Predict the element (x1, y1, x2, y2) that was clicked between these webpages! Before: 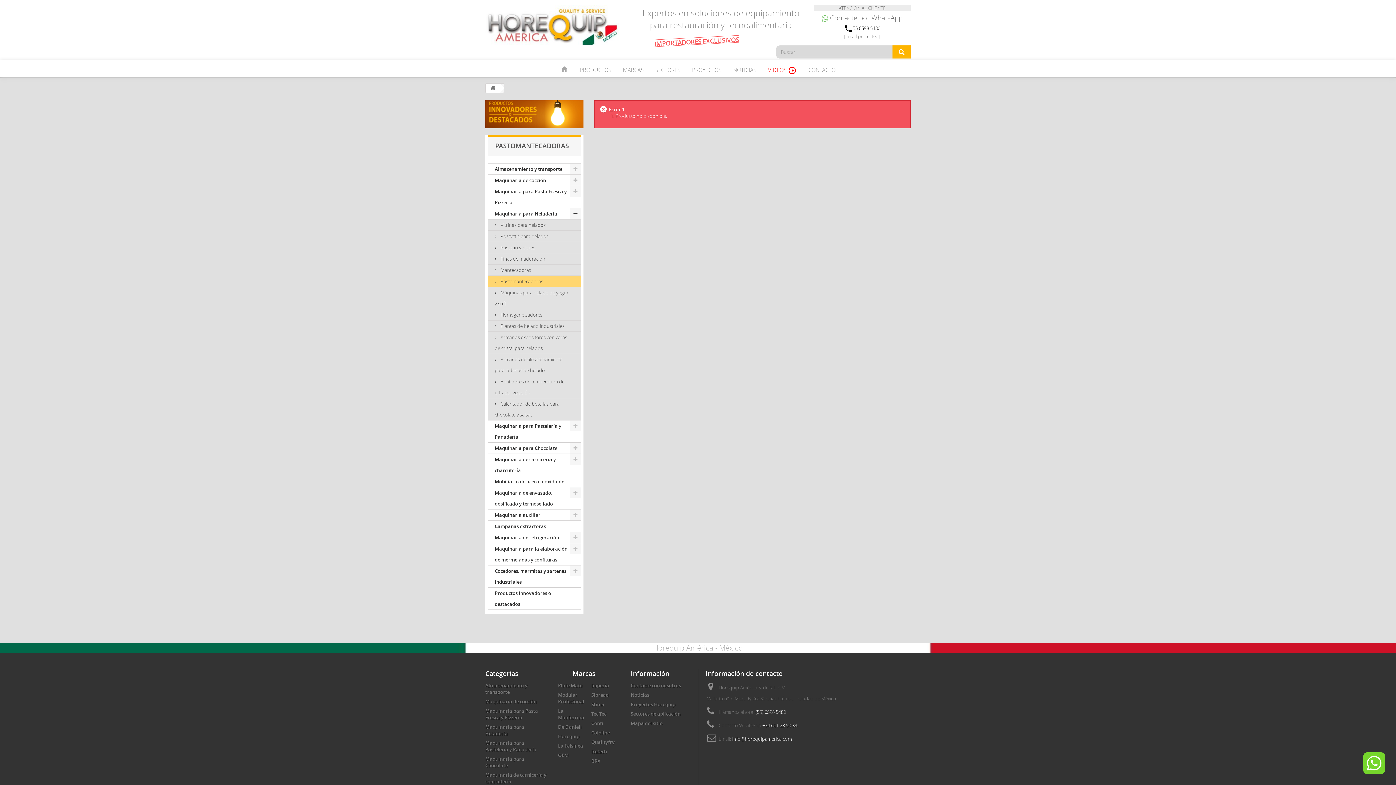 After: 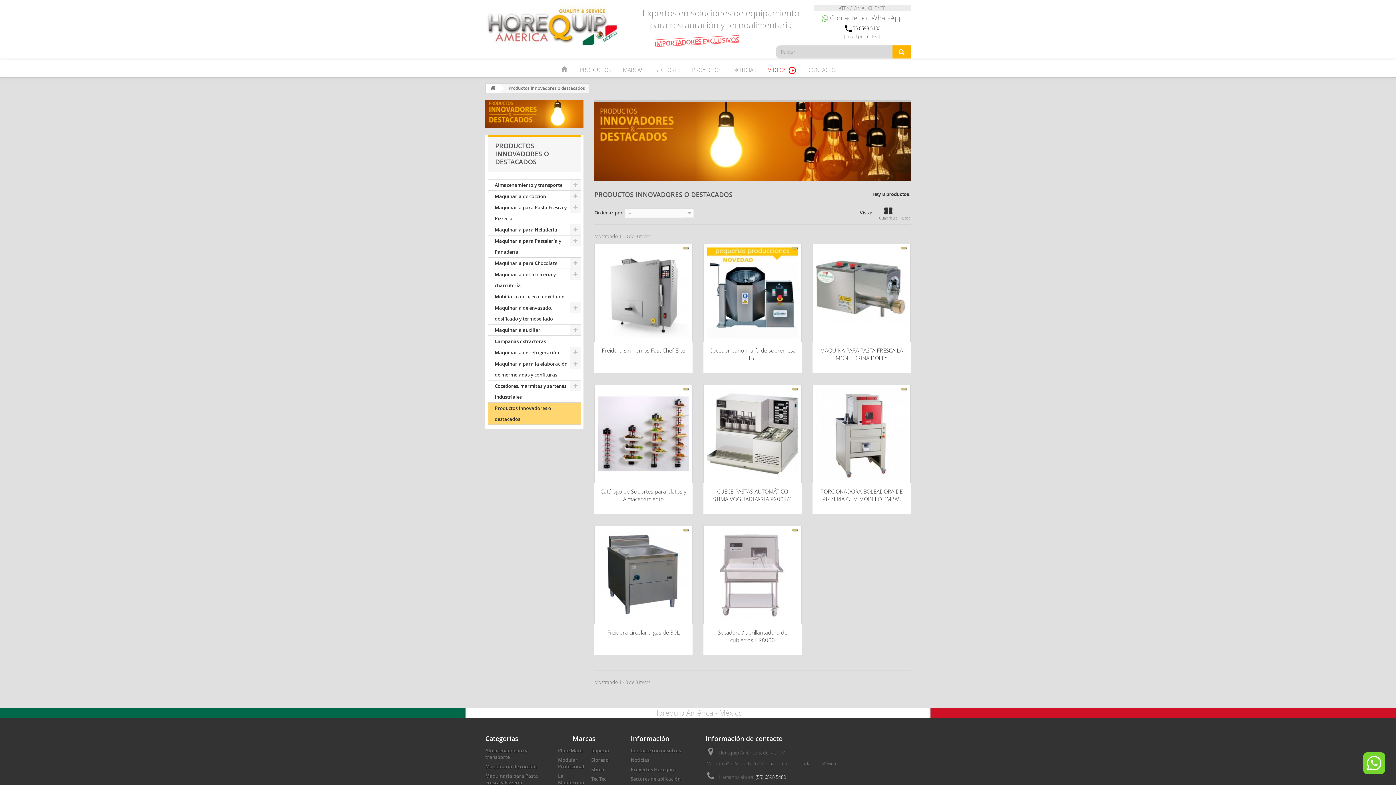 Action: label: Productos innovadores o destacados bbox: (488, 588, 581, 610)